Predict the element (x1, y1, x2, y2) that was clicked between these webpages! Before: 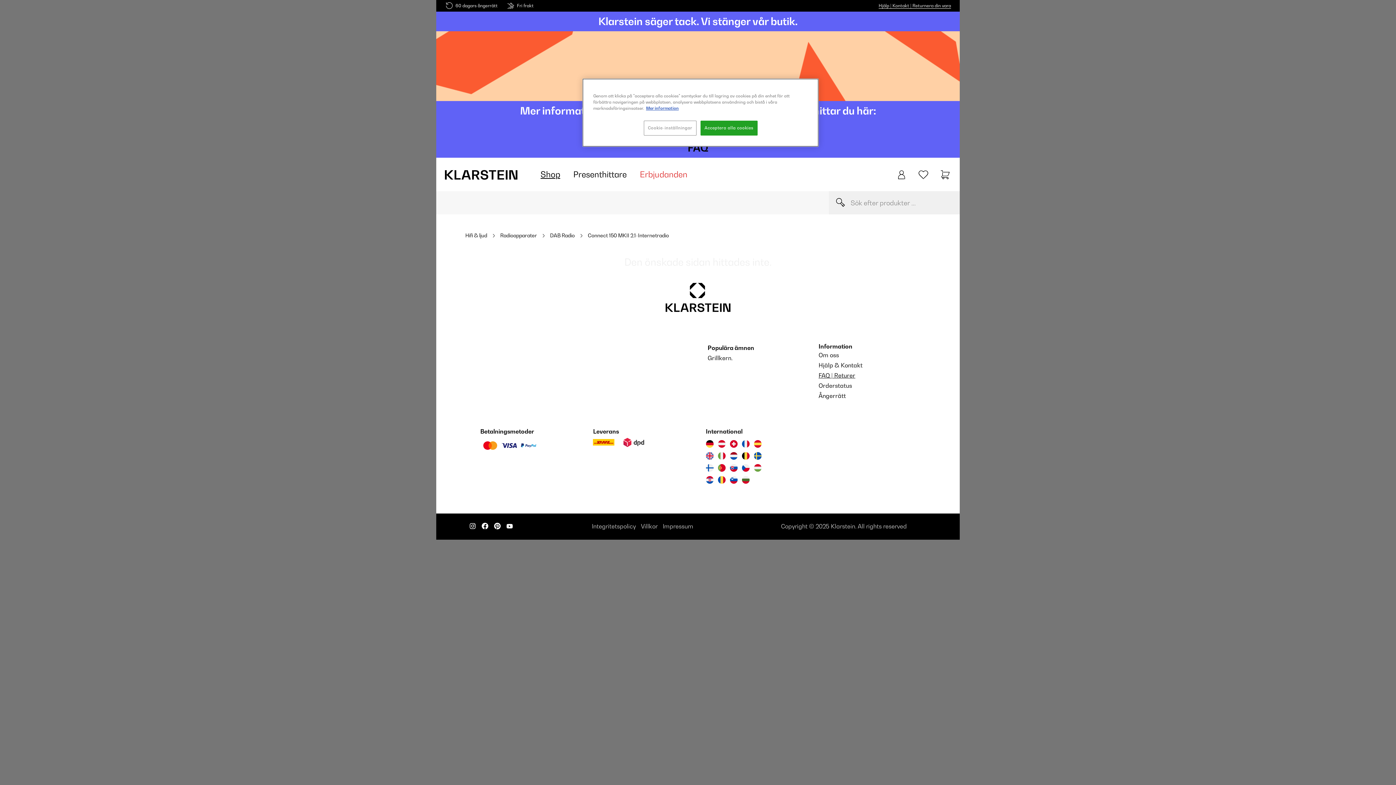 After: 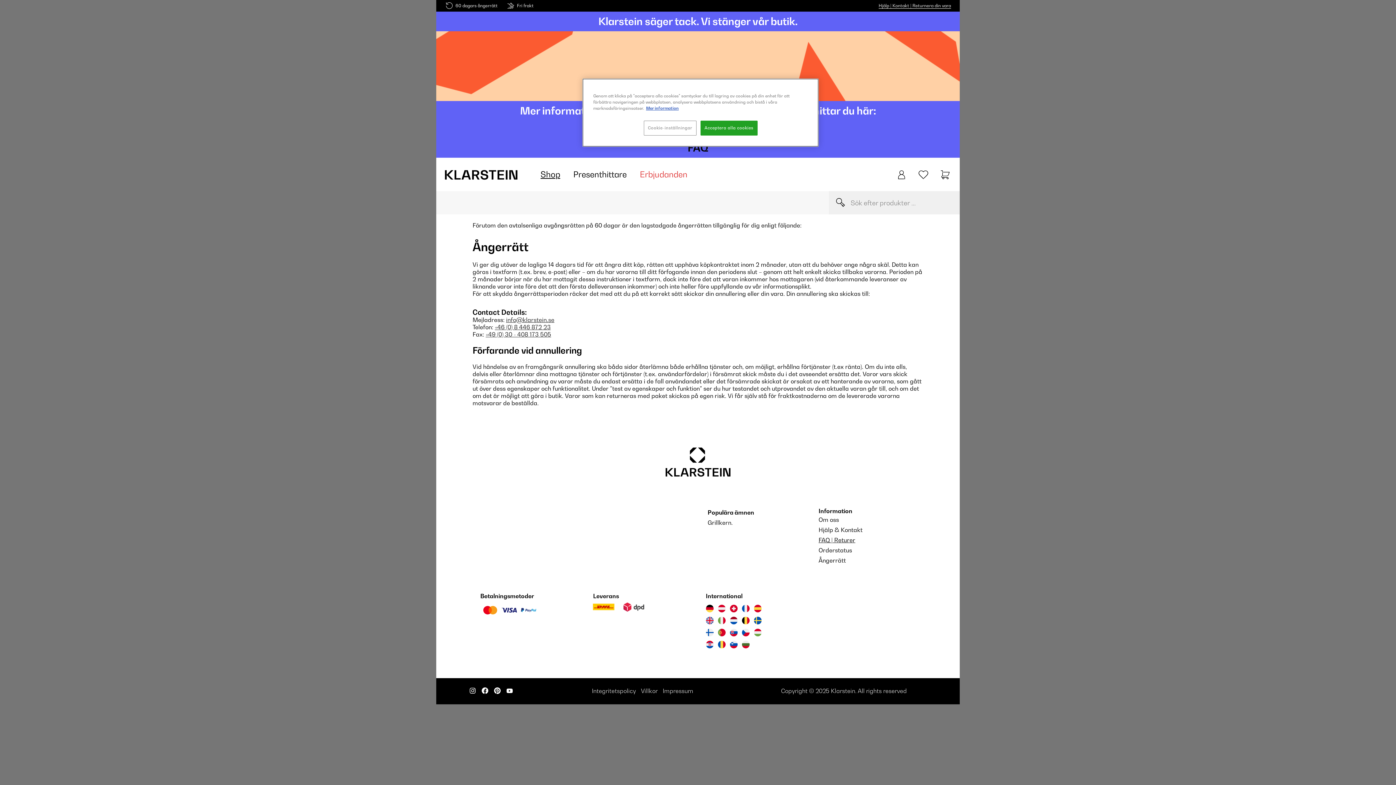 Action: label: Ångerrätt bbox: (818, 392, 846, 399)